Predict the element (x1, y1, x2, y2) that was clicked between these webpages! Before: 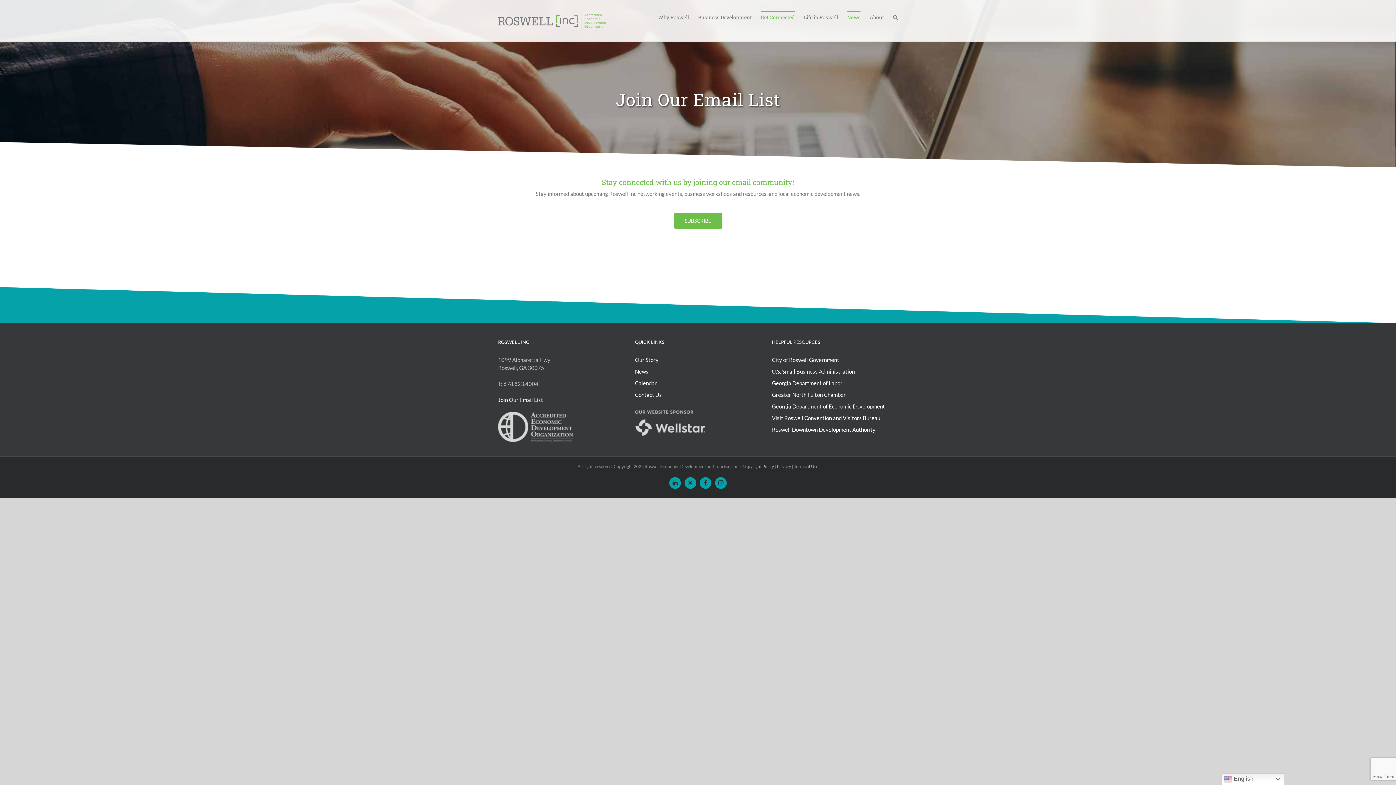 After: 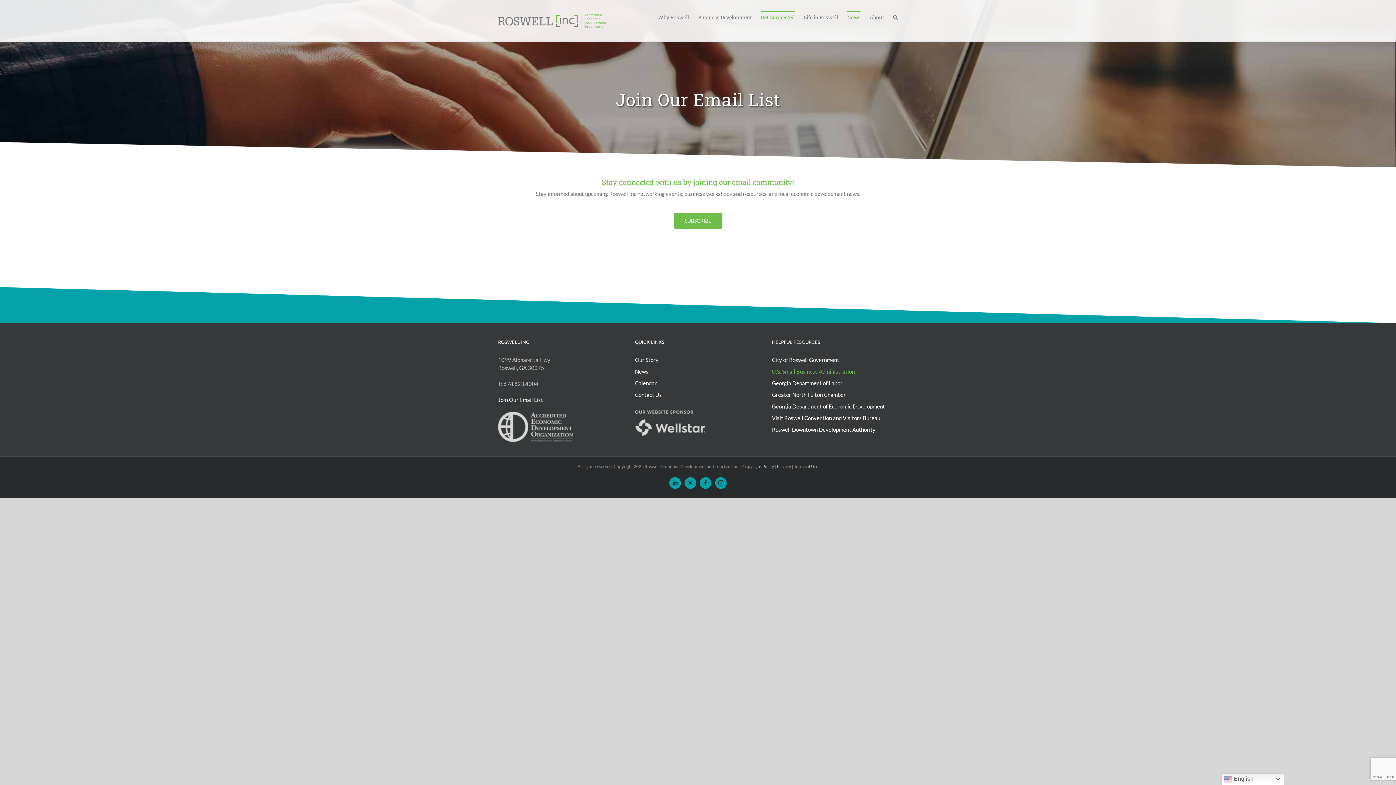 Action: bbox: (772, 368, 855, 374) label: U.S. Small Business Administration